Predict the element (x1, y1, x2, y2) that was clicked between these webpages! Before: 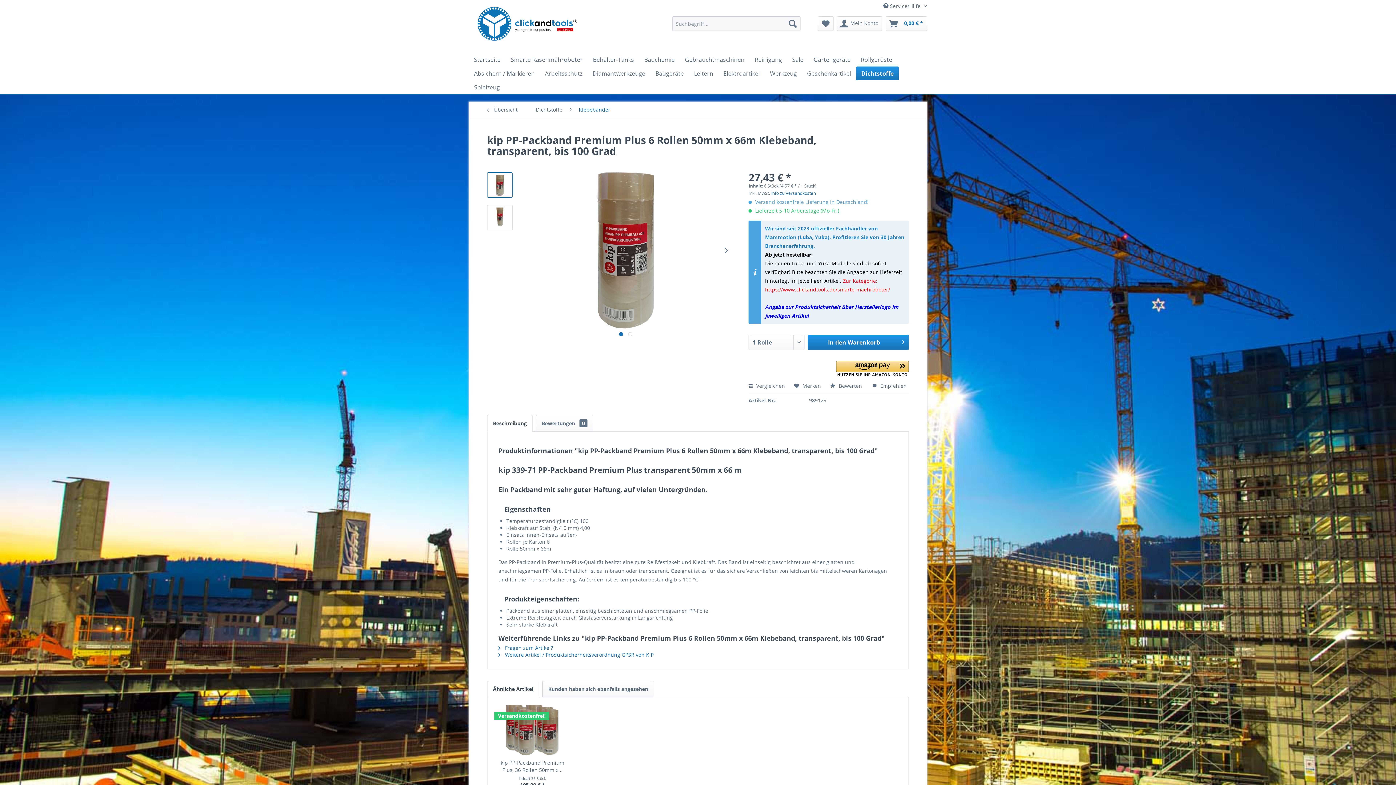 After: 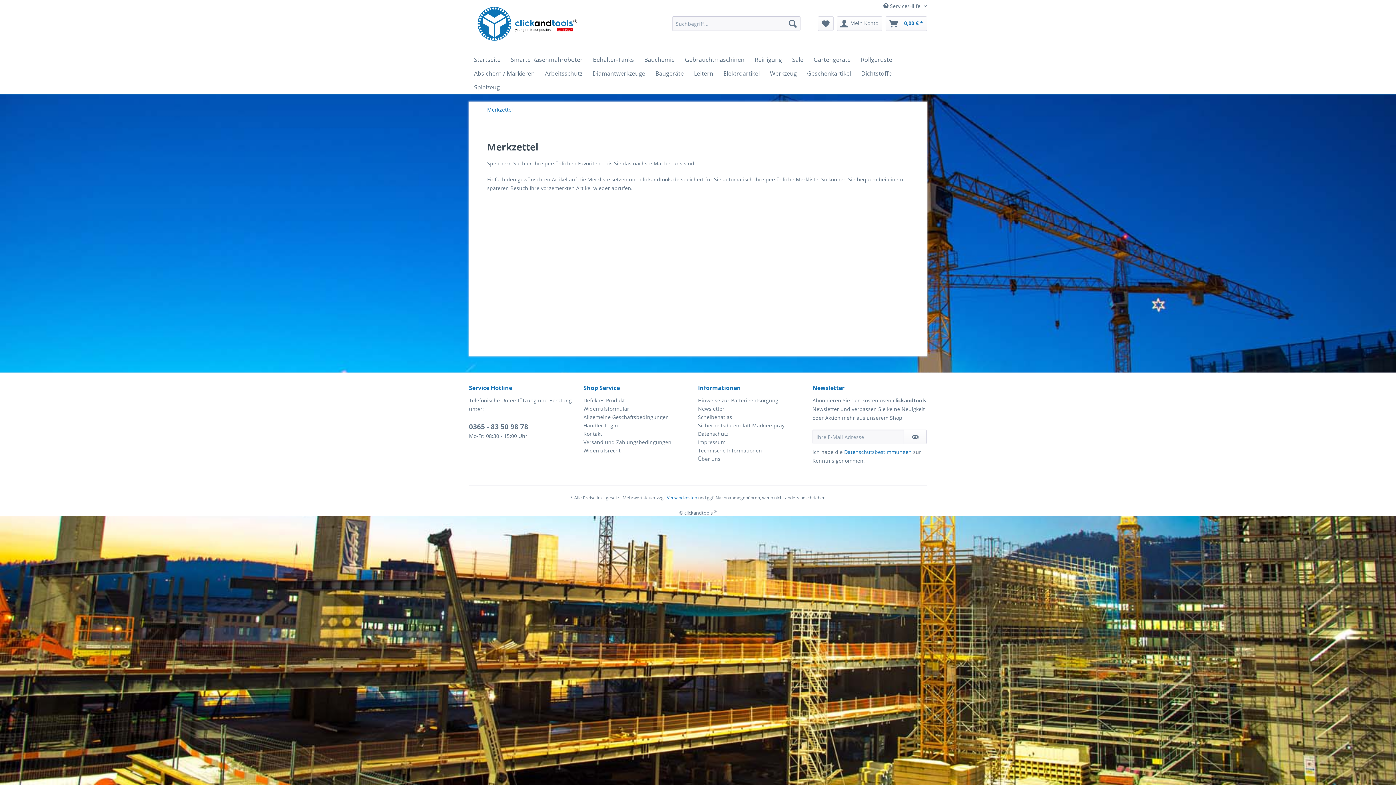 Action: label: Merkzettel bbox: (818, 16, 833, 30)